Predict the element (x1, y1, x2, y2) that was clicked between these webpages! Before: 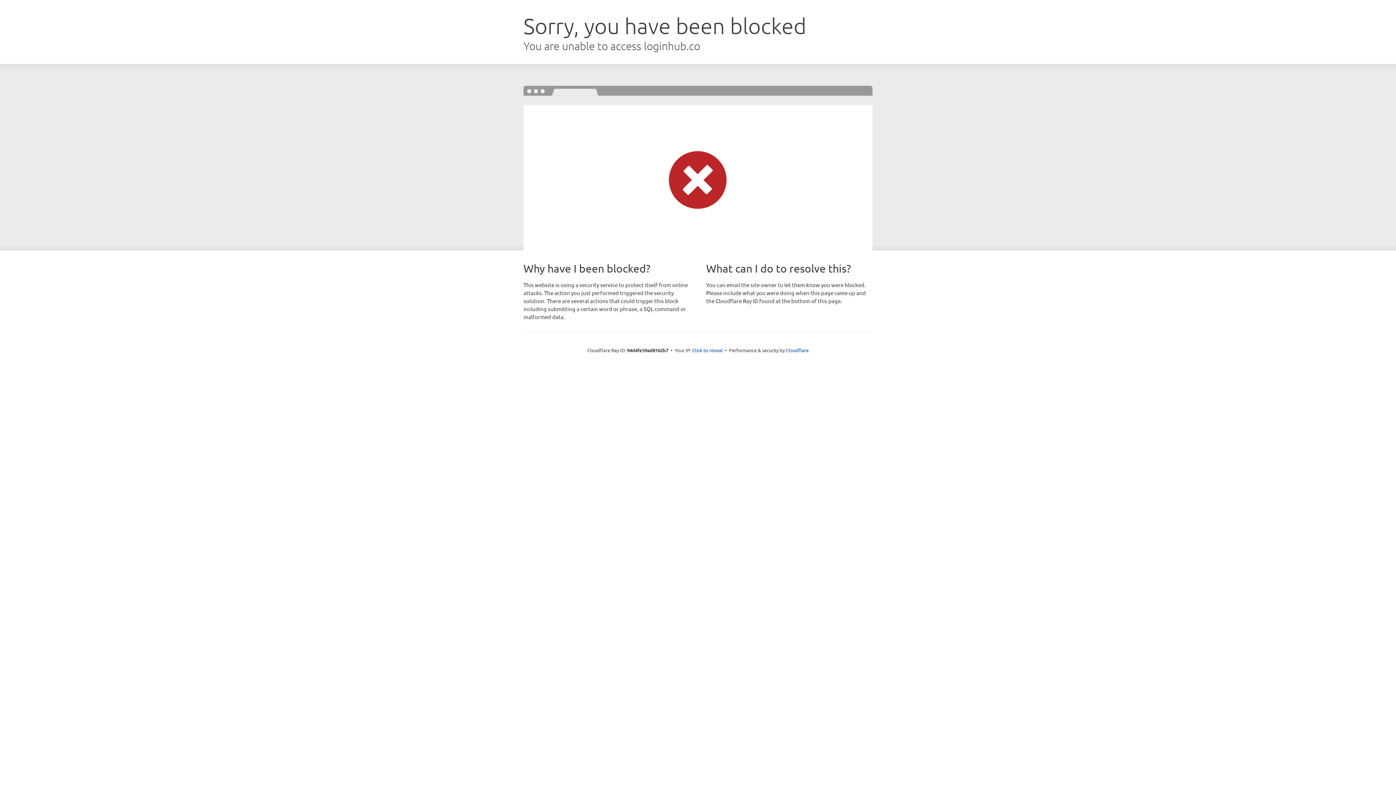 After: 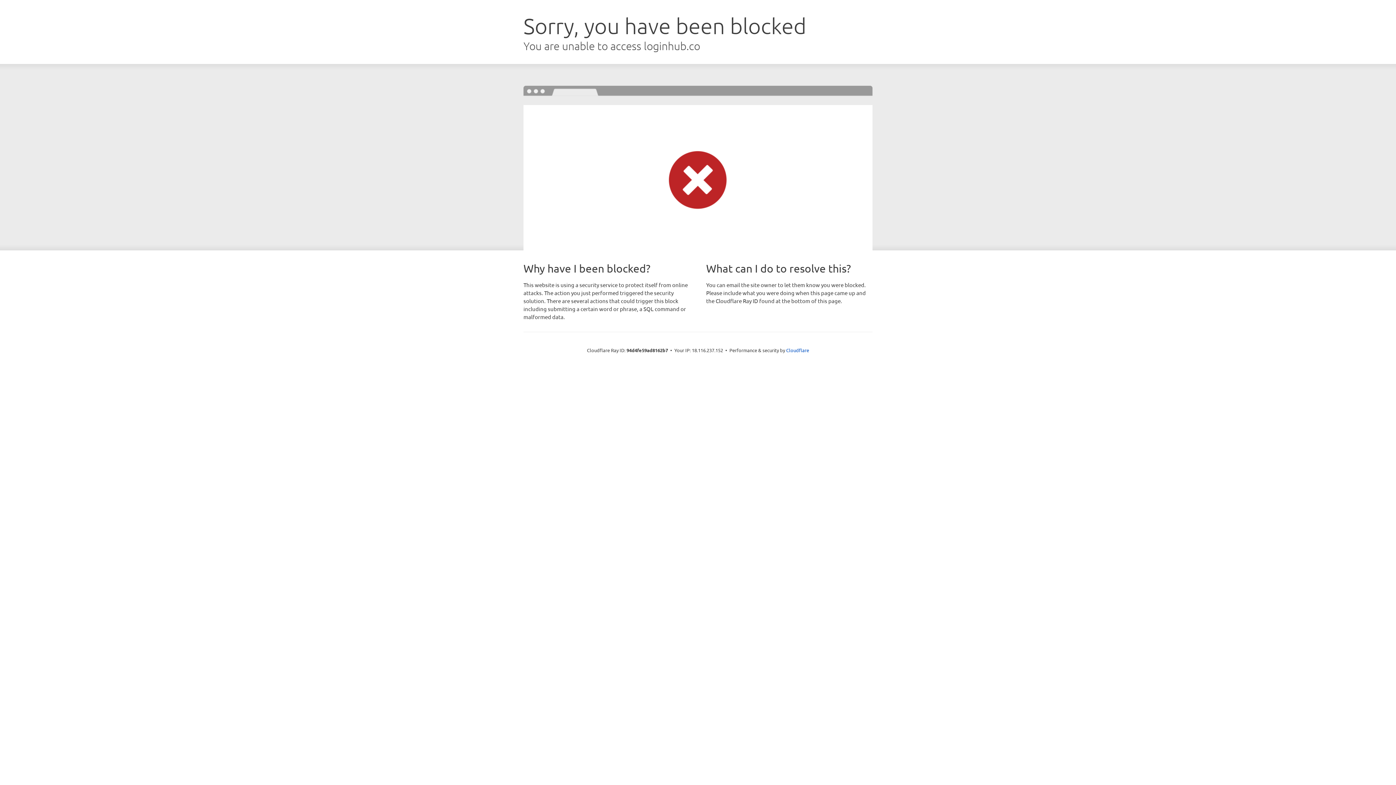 Action: label: Click to reveal bbox: (692, 346, 722, 353)